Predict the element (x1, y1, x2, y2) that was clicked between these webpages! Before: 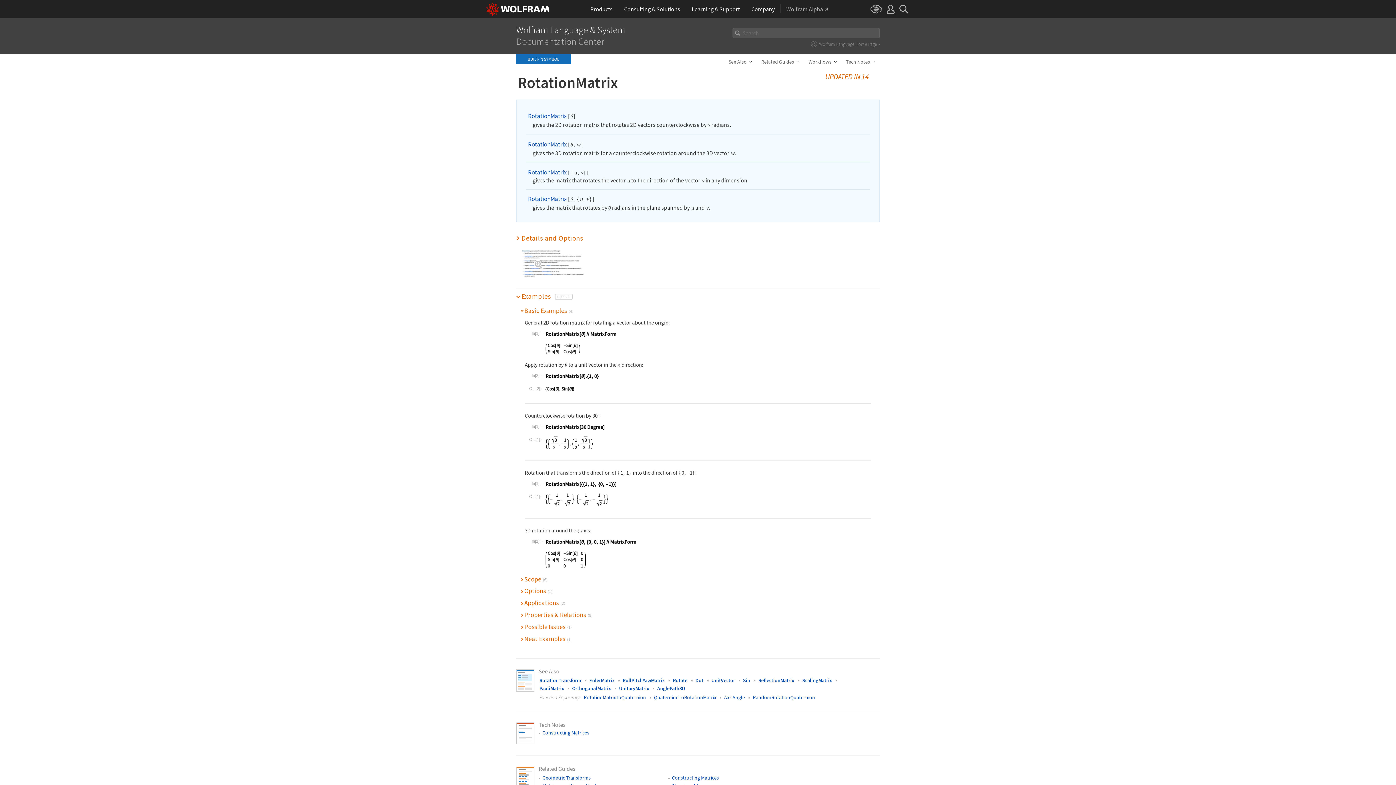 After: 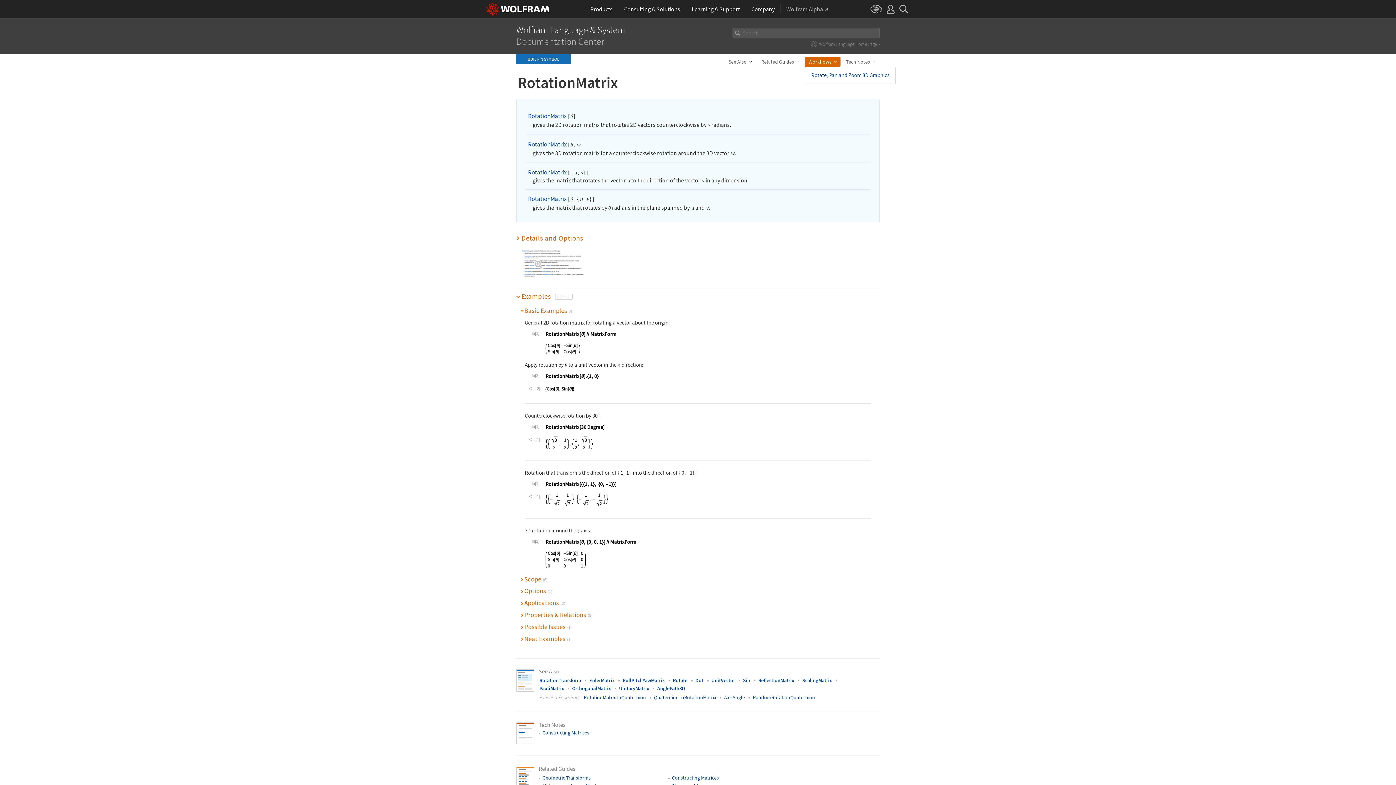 Action: label: Workflows bbox: (805, 56, 840, 66)